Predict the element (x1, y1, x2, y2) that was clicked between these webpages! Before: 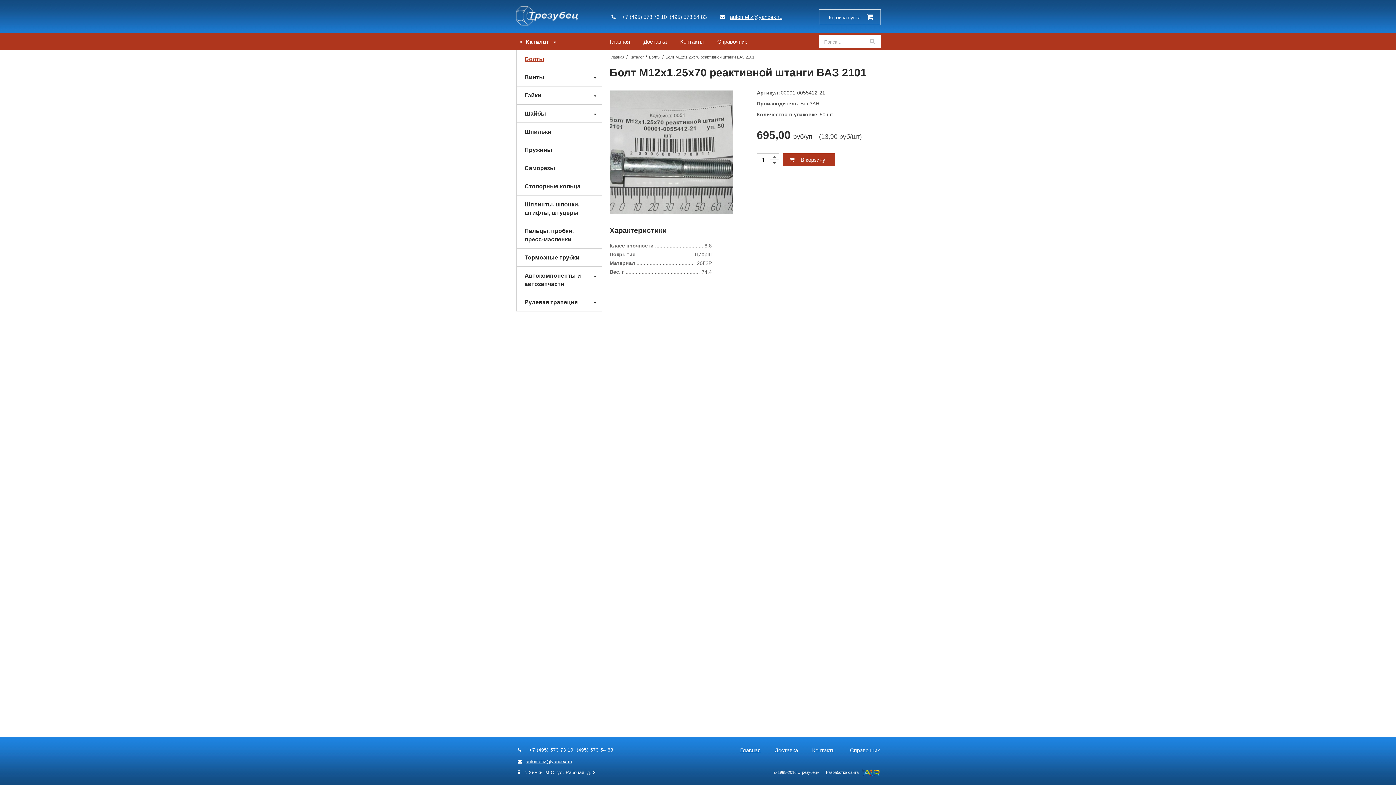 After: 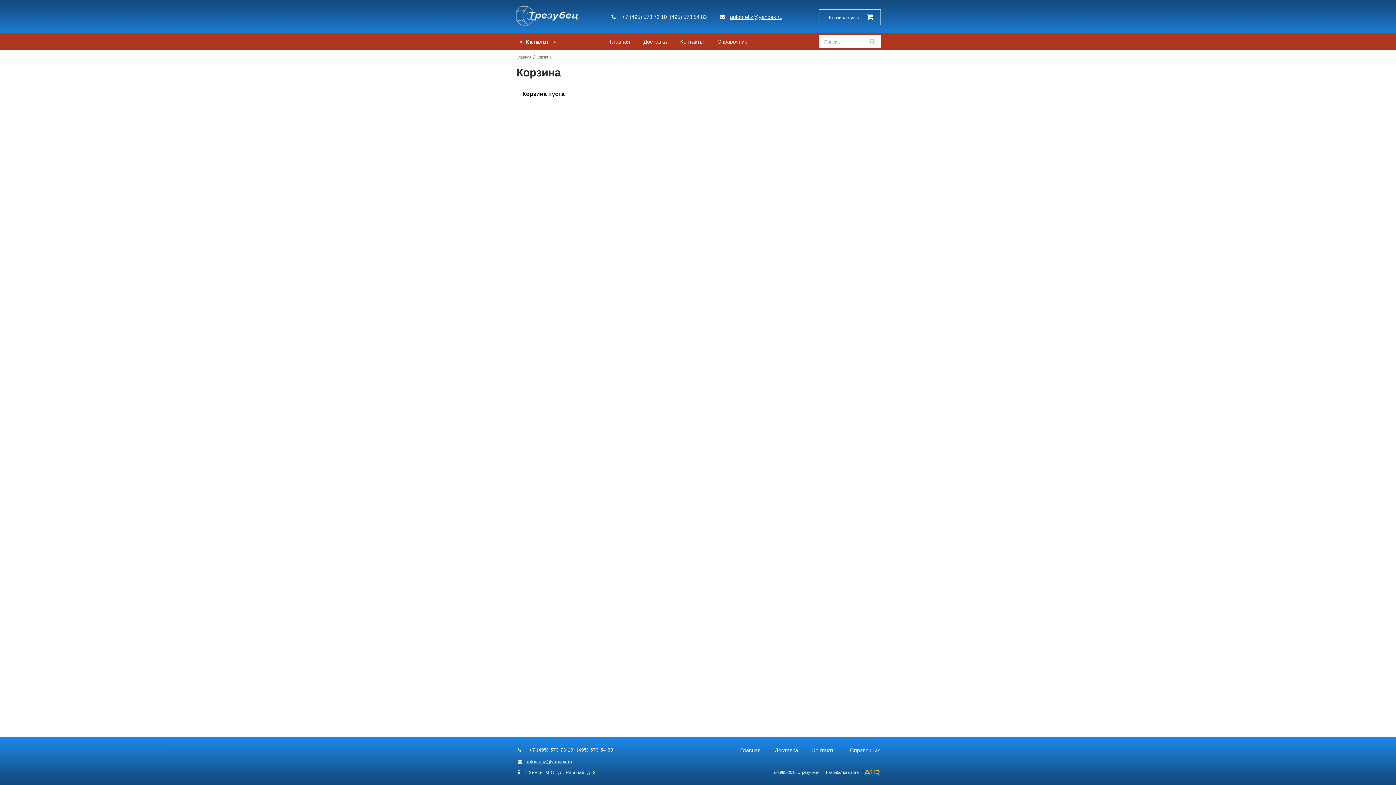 Action: label: Корзина пуста  bbox: (819, 9, 881, 25)